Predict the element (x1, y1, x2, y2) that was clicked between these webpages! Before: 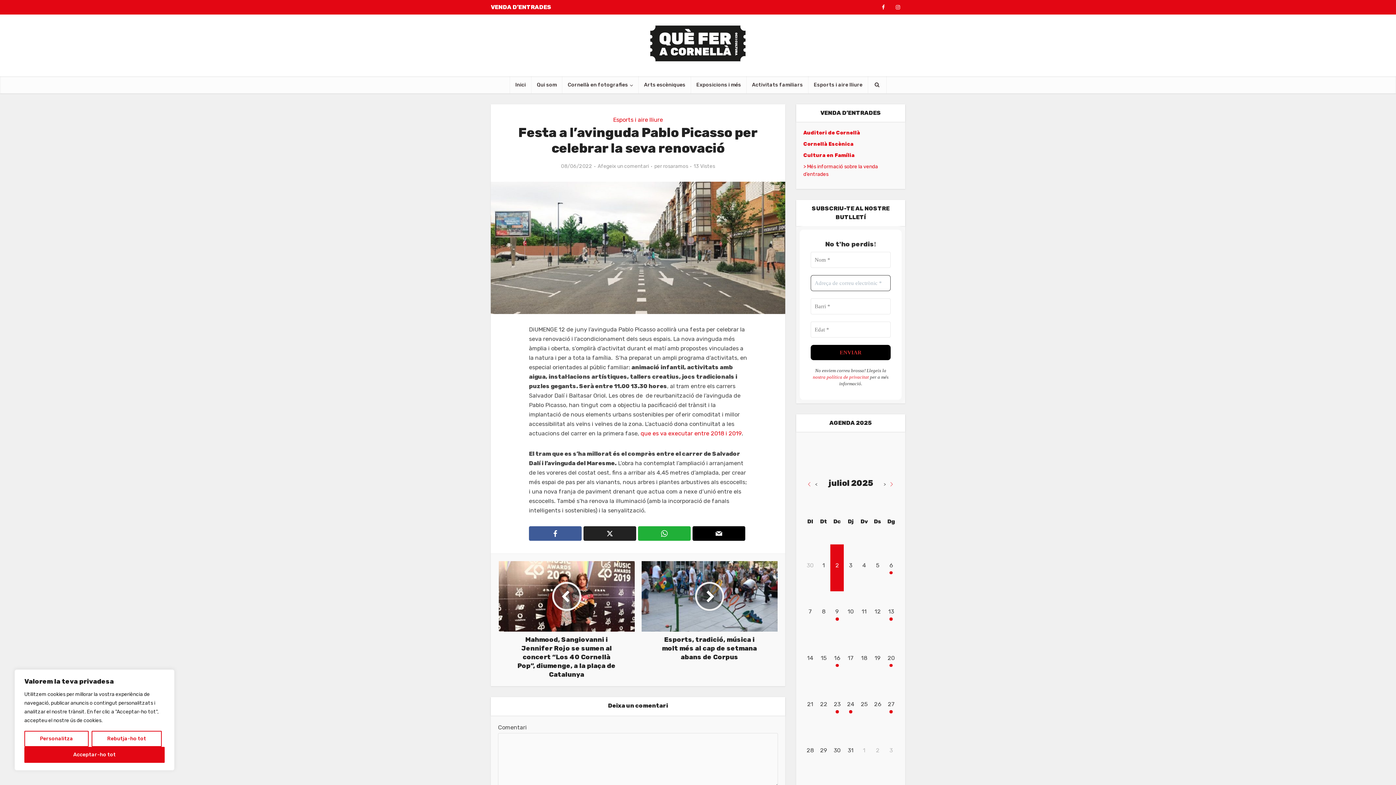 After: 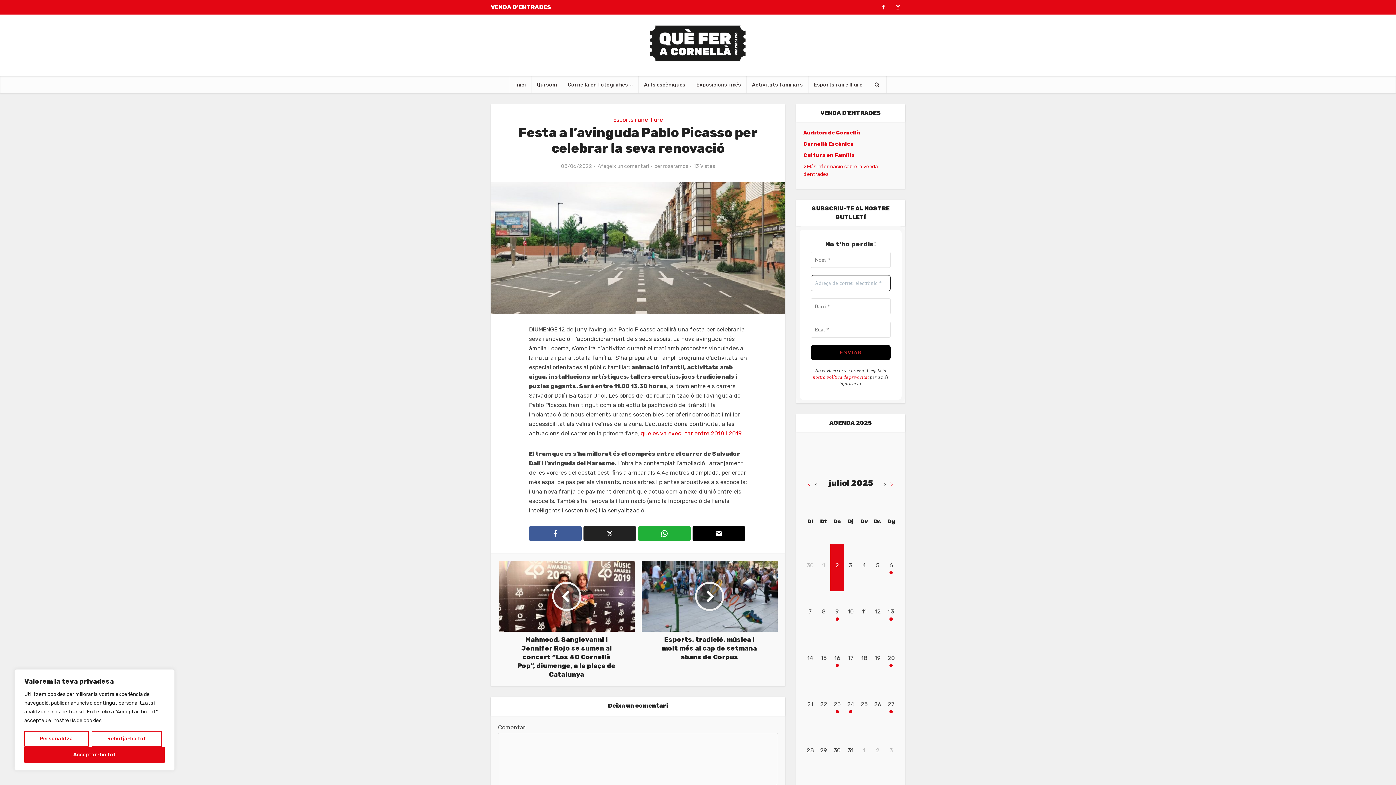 Action: label: Auditori de Cornellà bbox: (803, 129, 860, 136)